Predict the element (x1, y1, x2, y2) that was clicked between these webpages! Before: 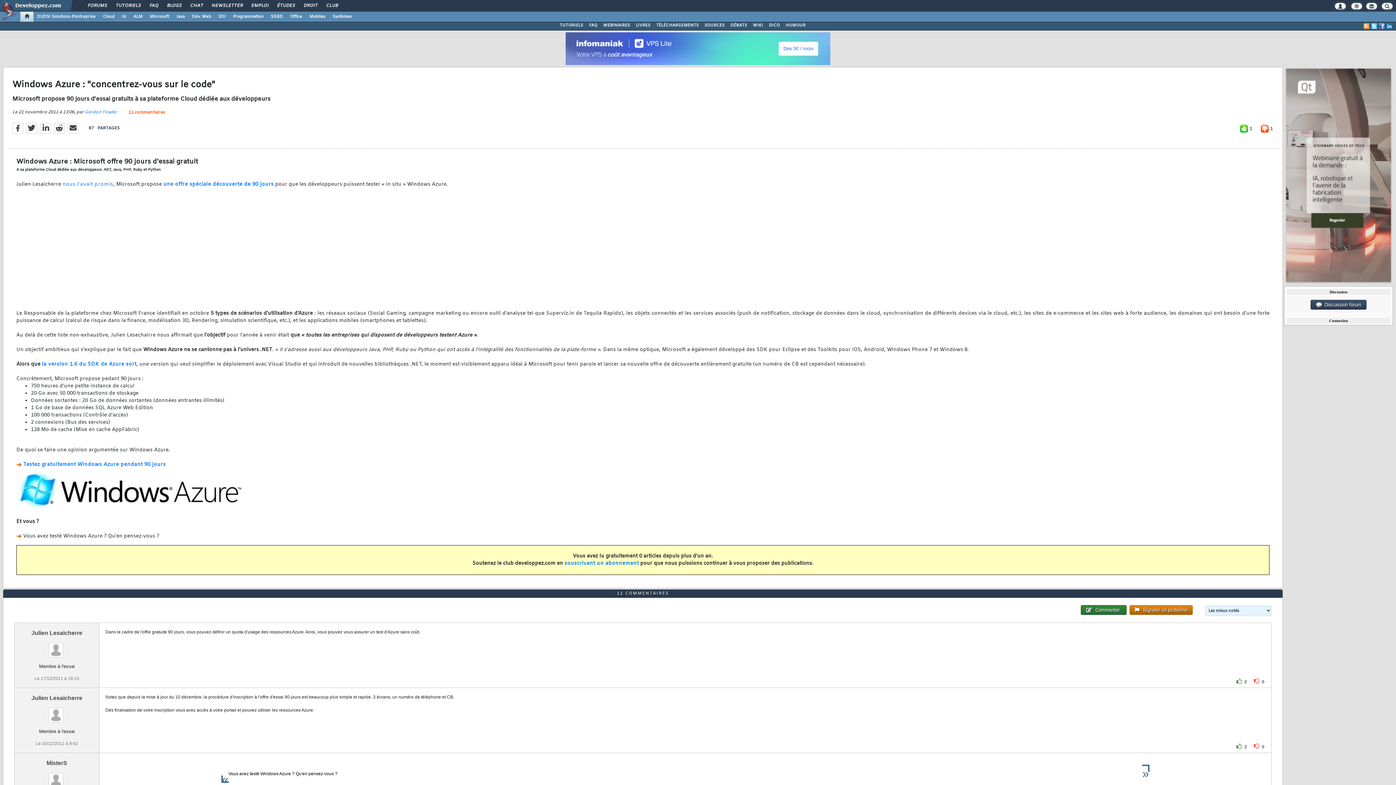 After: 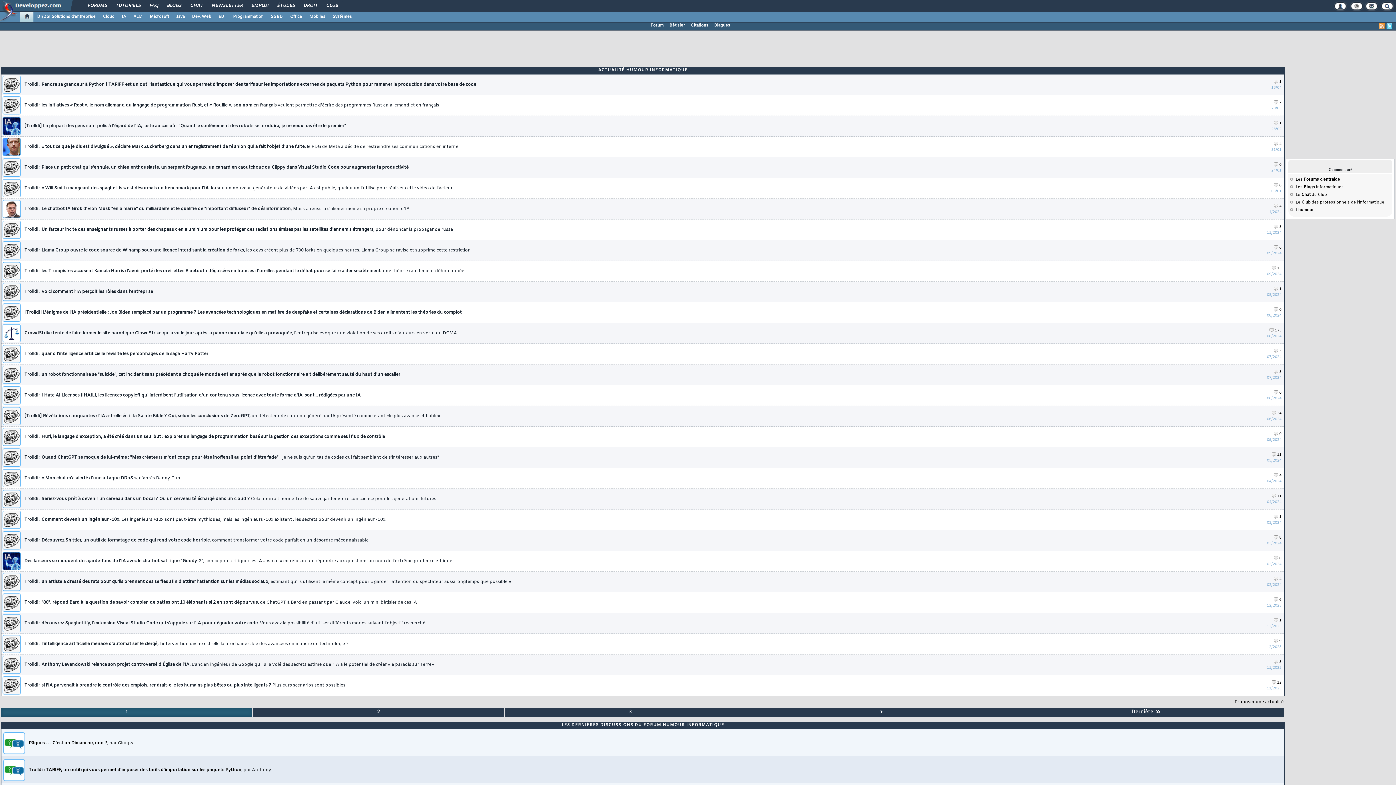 Action: label: HUMOUR bbox: (782, 21, 808, 29)